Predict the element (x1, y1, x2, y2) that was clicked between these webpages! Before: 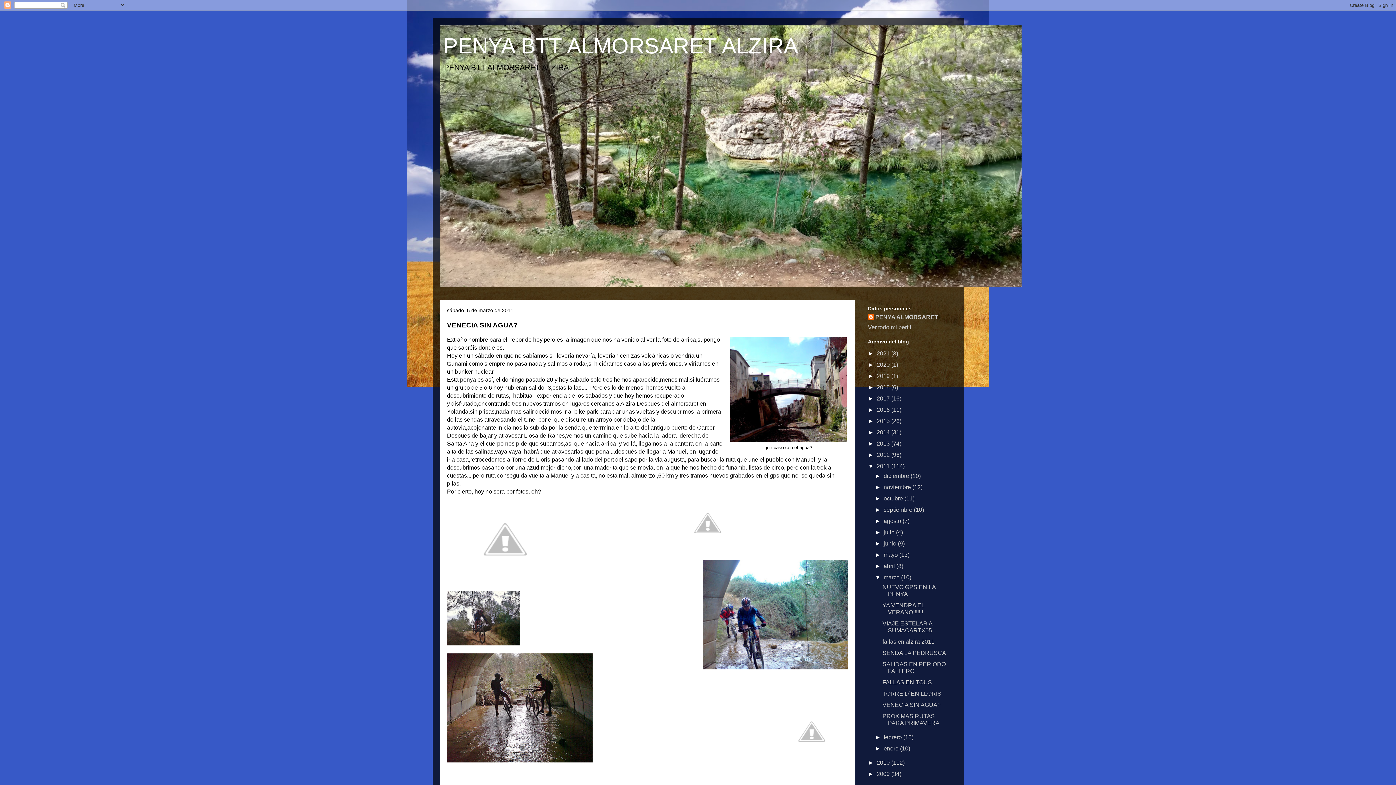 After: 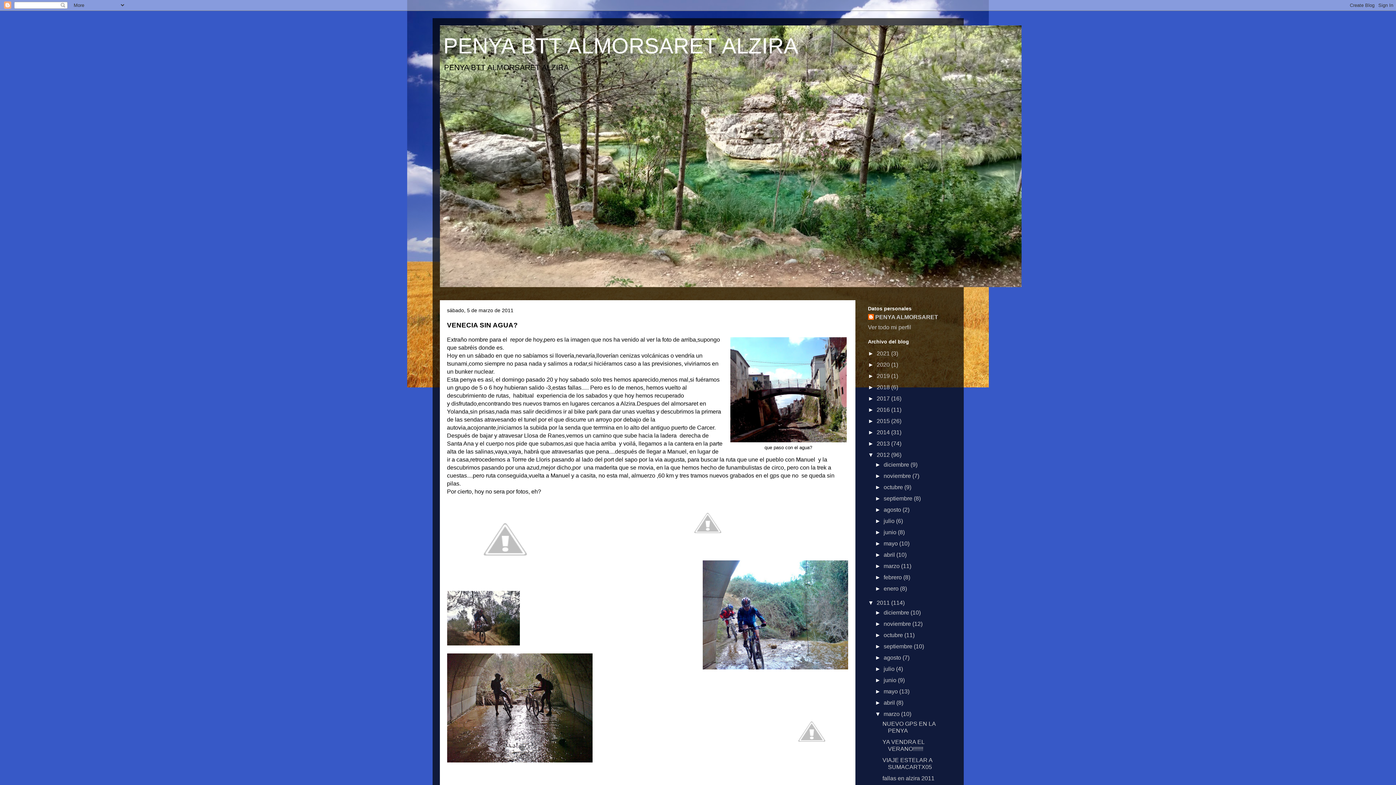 Action: label: ►   bbox: (868, 452, 876, 458)